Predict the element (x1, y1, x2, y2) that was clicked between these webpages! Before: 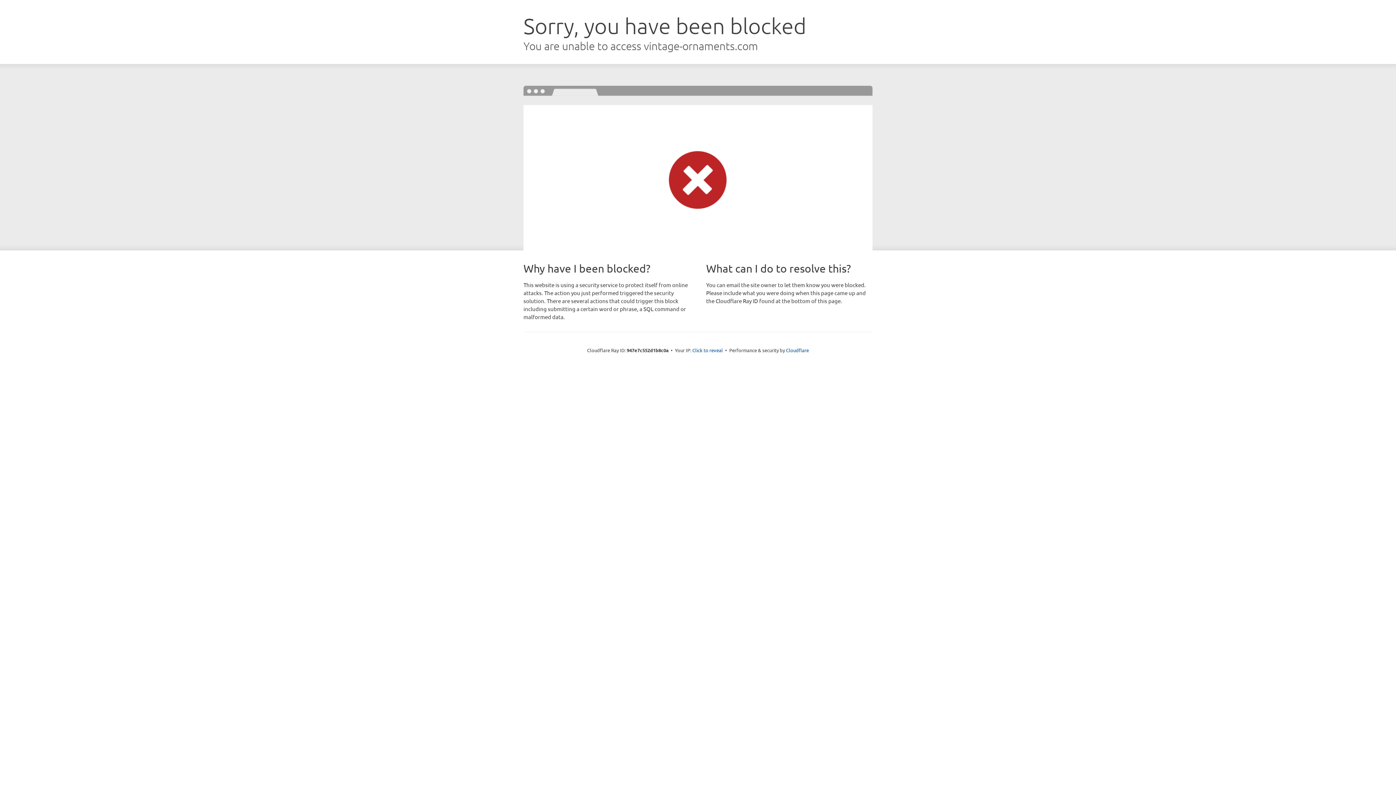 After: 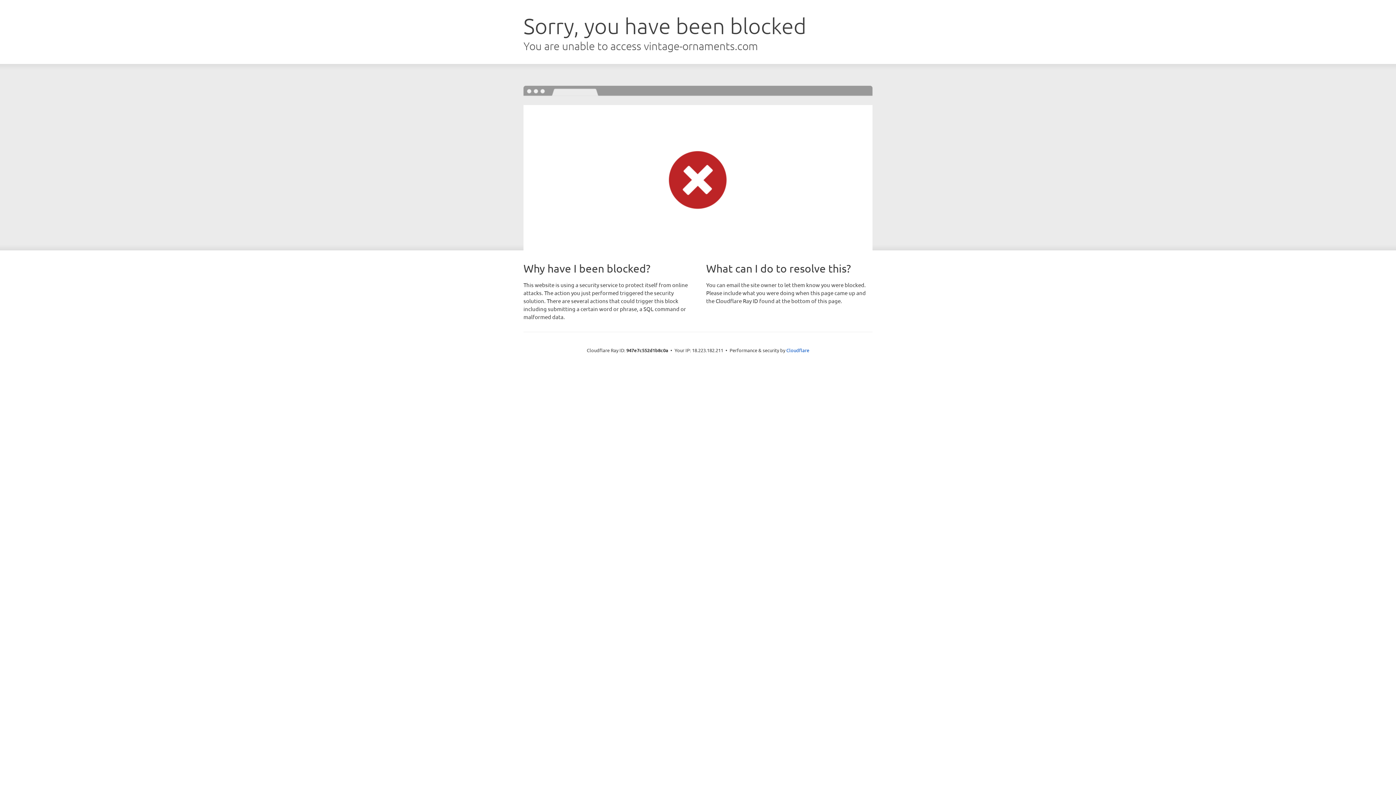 Action: bbox: (692, 346, 723, 353) label: Click to reveal